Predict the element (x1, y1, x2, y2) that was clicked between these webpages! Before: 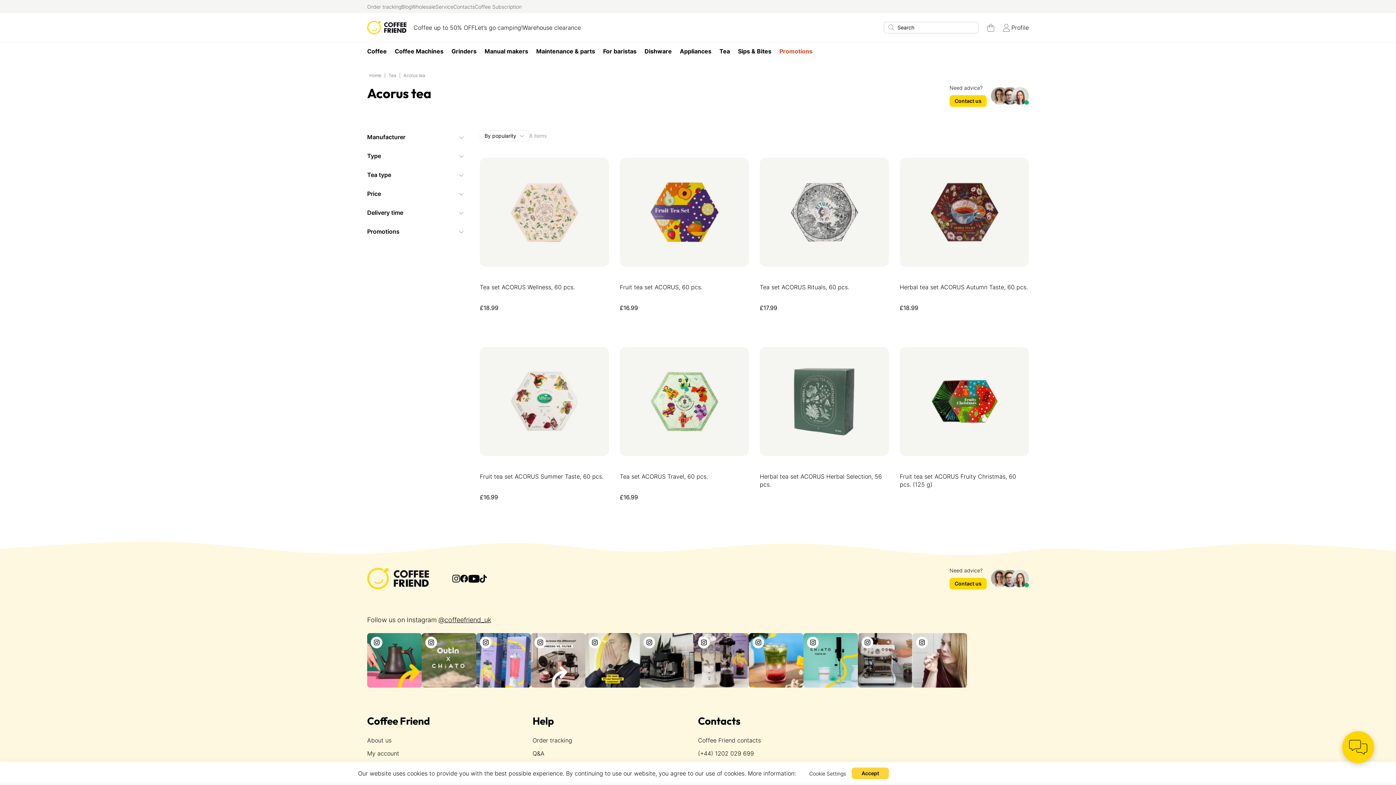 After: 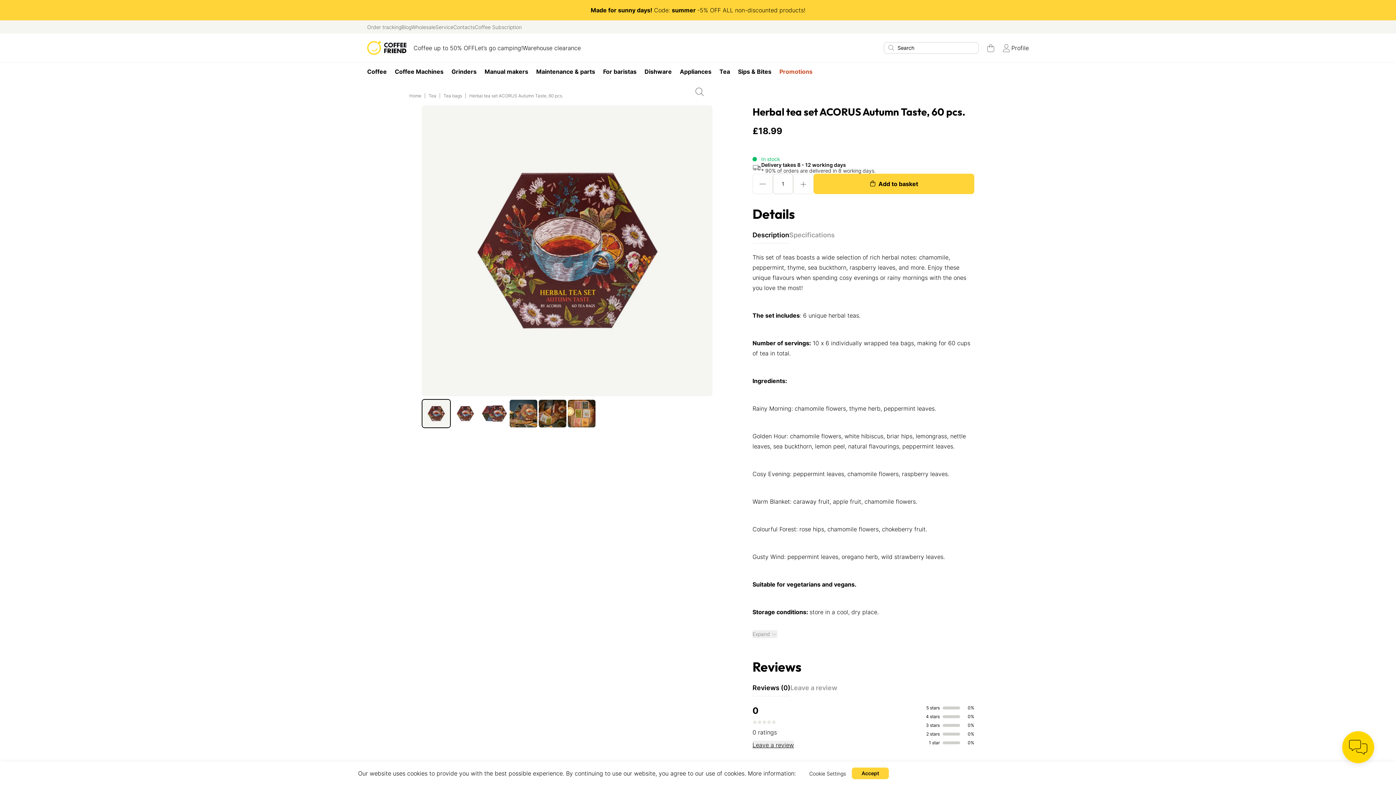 Action: bbox: (900, 157, 1029, 321) label: Herbal tea set ACORUS Autumn Taste, 60 pcs.
£18.99